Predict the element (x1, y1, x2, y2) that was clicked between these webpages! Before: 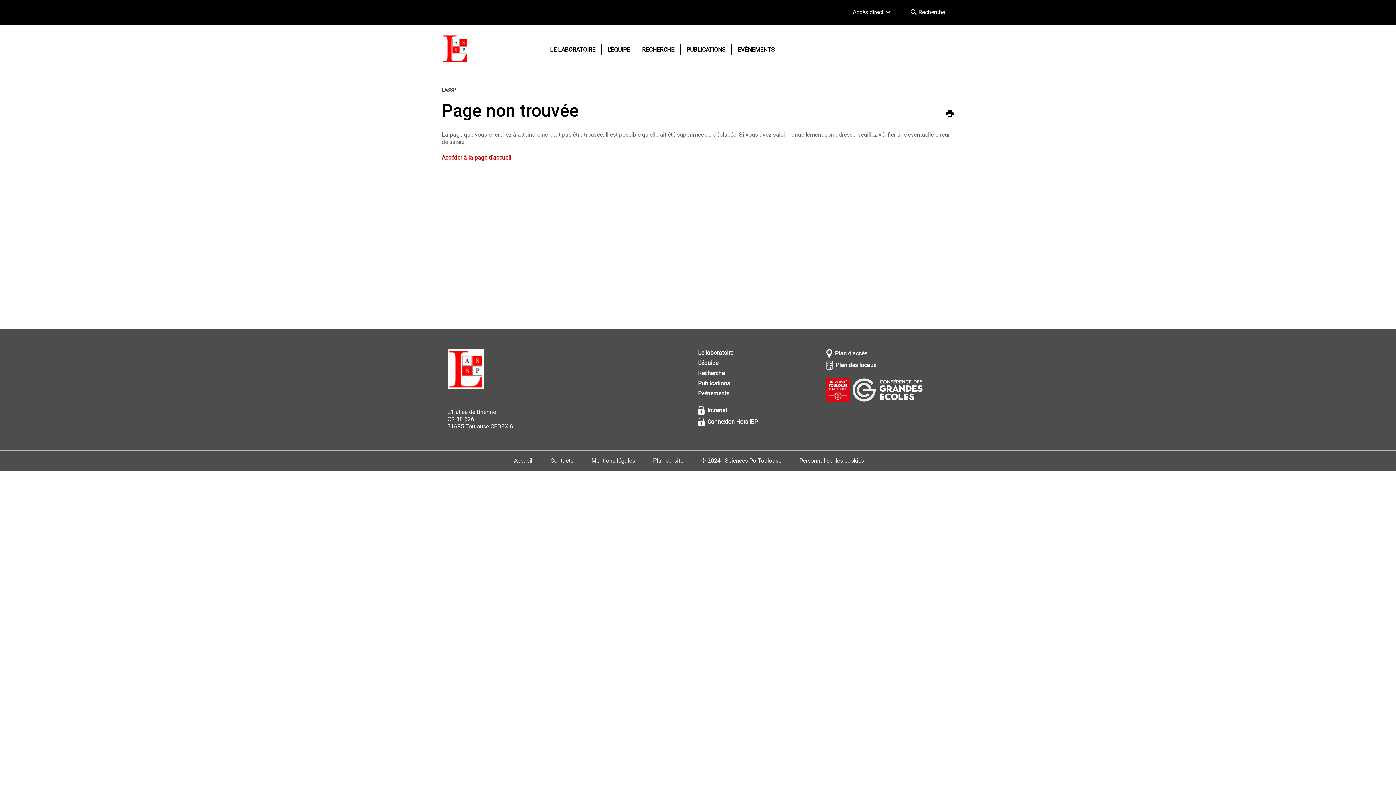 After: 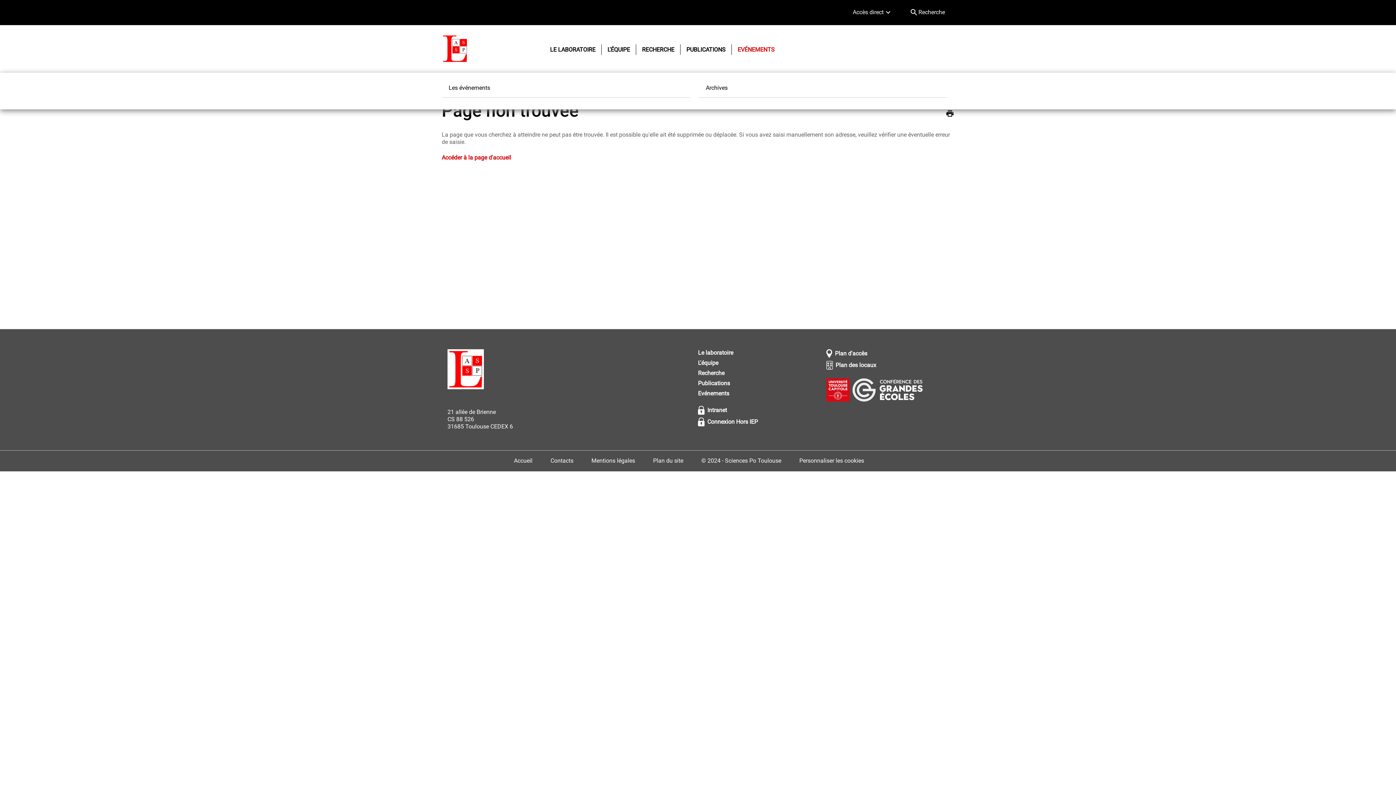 Action: bbox: (731, 44, 780, 54) label: EVÉNEMENTS